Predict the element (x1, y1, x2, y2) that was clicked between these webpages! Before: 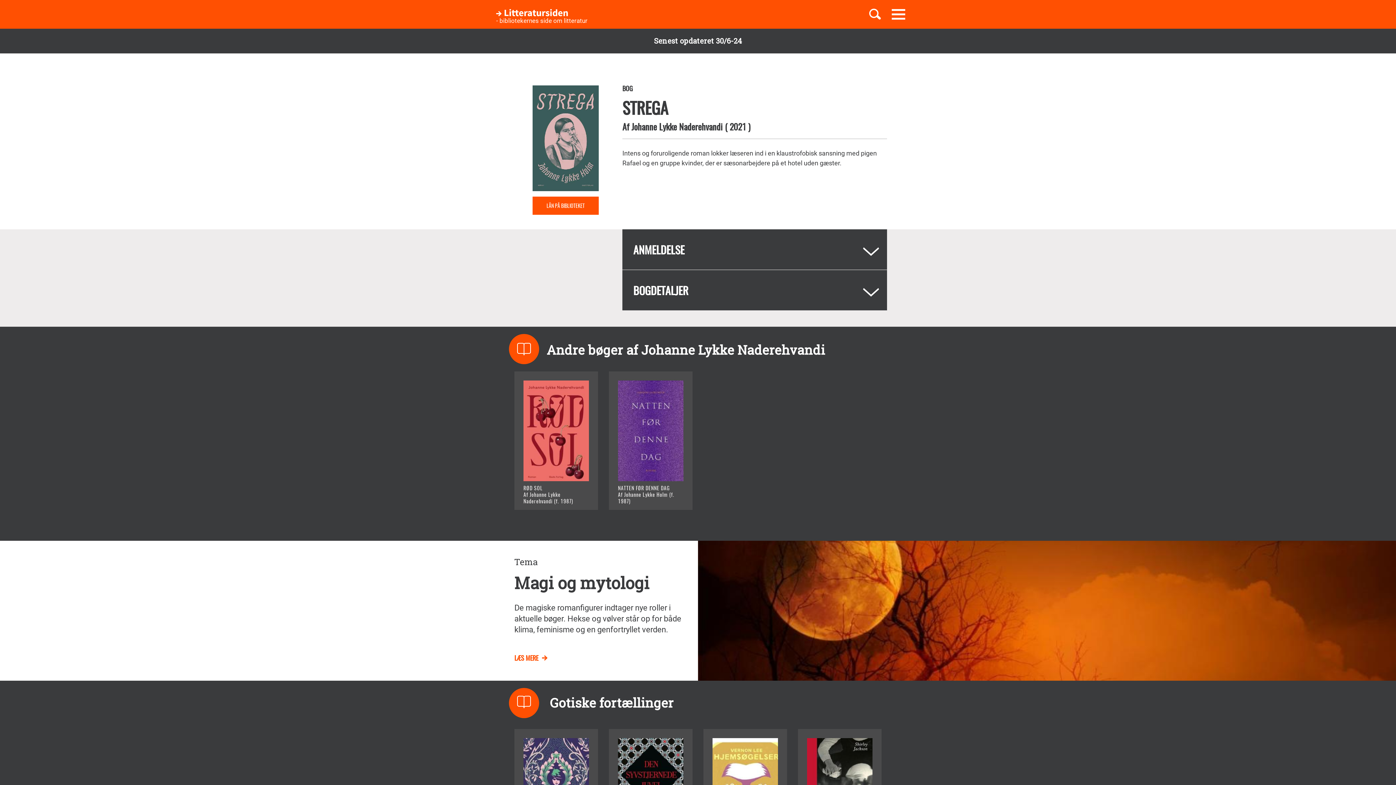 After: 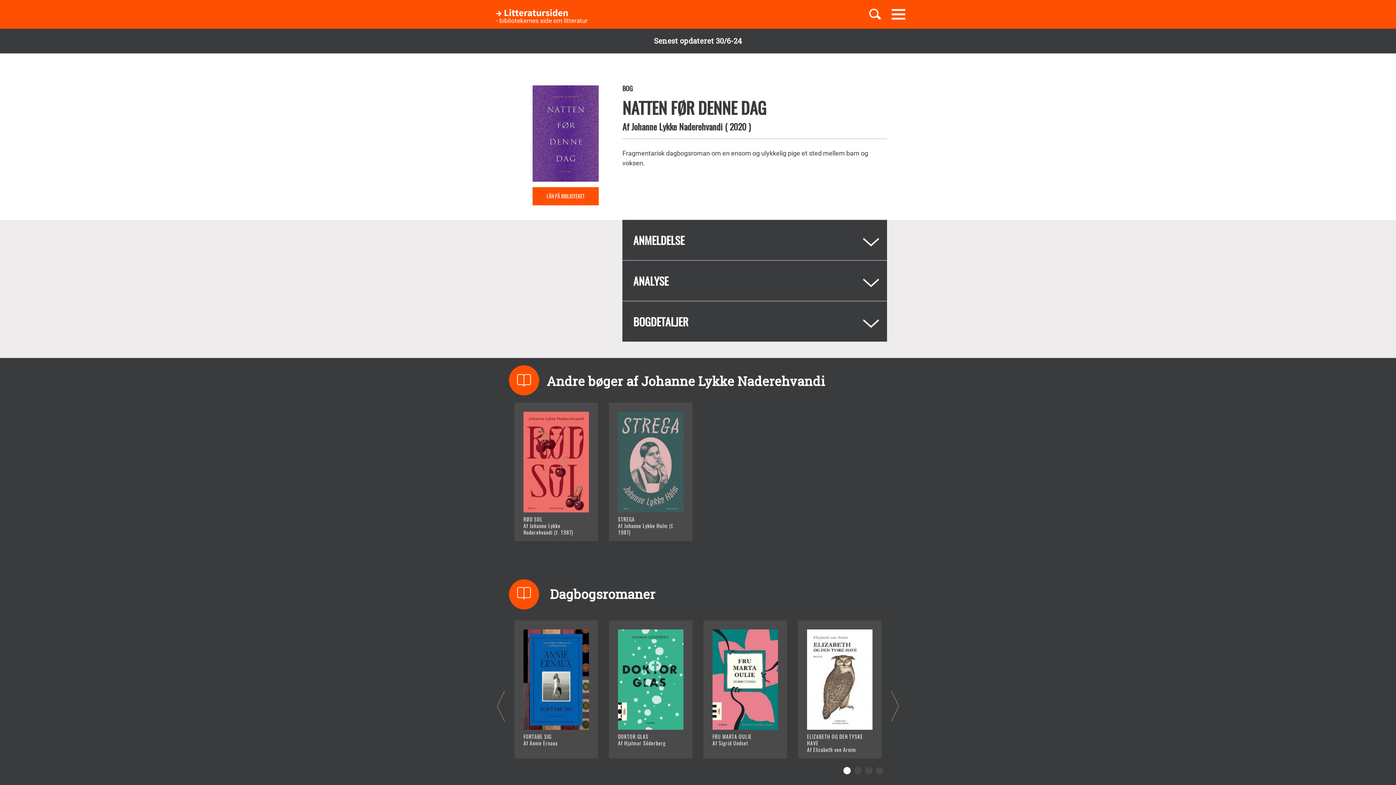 Action: bbox: (609, 371, 692, 510)